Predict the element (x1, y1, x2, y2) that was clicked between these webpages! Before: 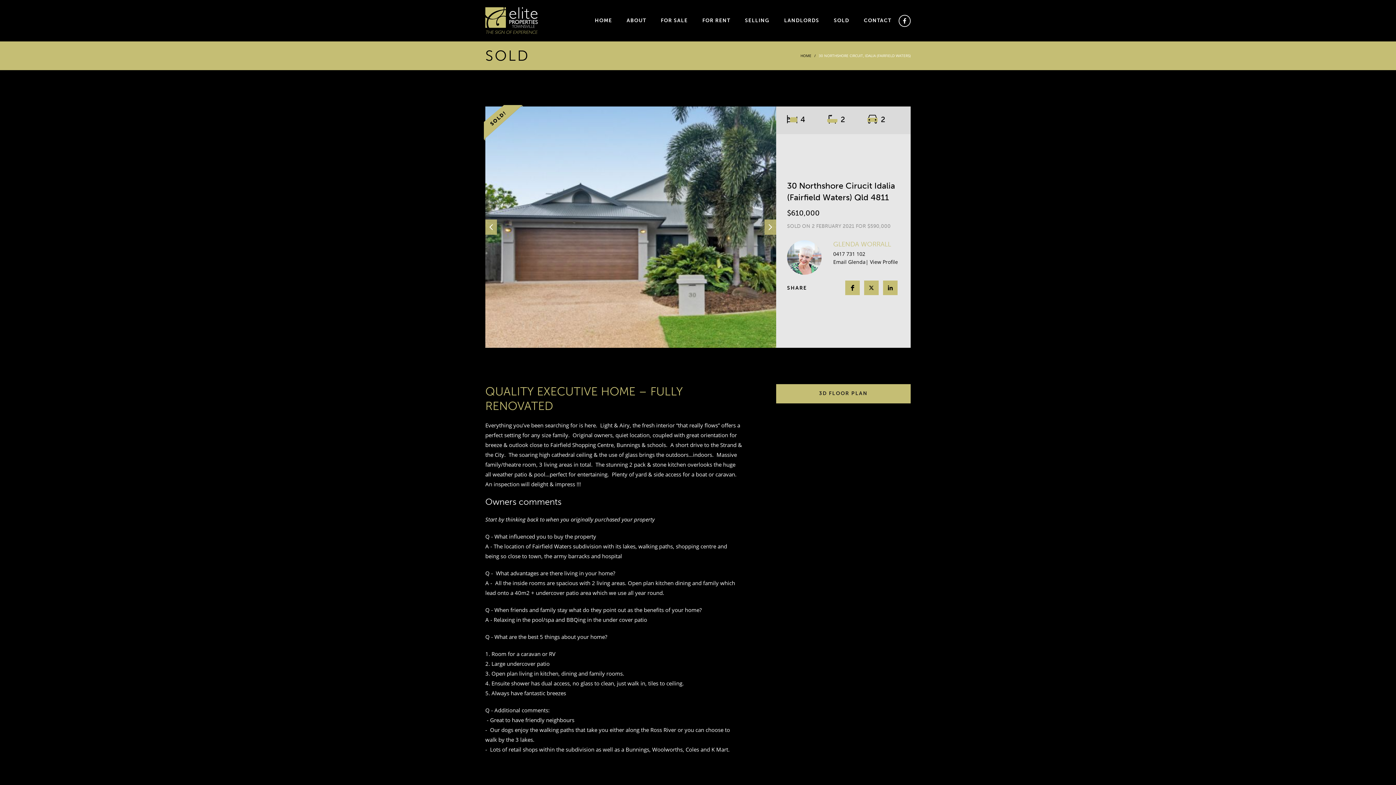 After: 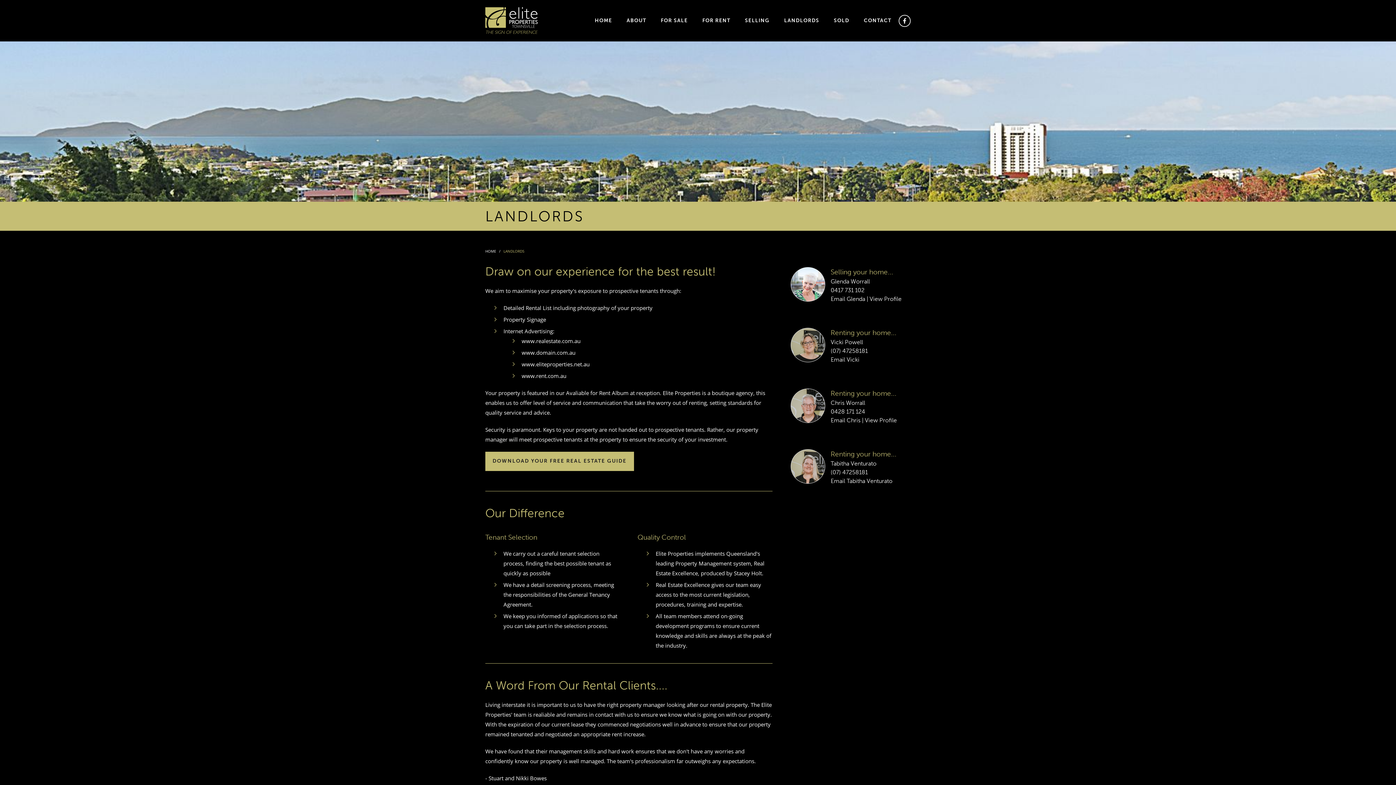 Action: bbox: (780, 0, 823, 41) label: LANDLORDS